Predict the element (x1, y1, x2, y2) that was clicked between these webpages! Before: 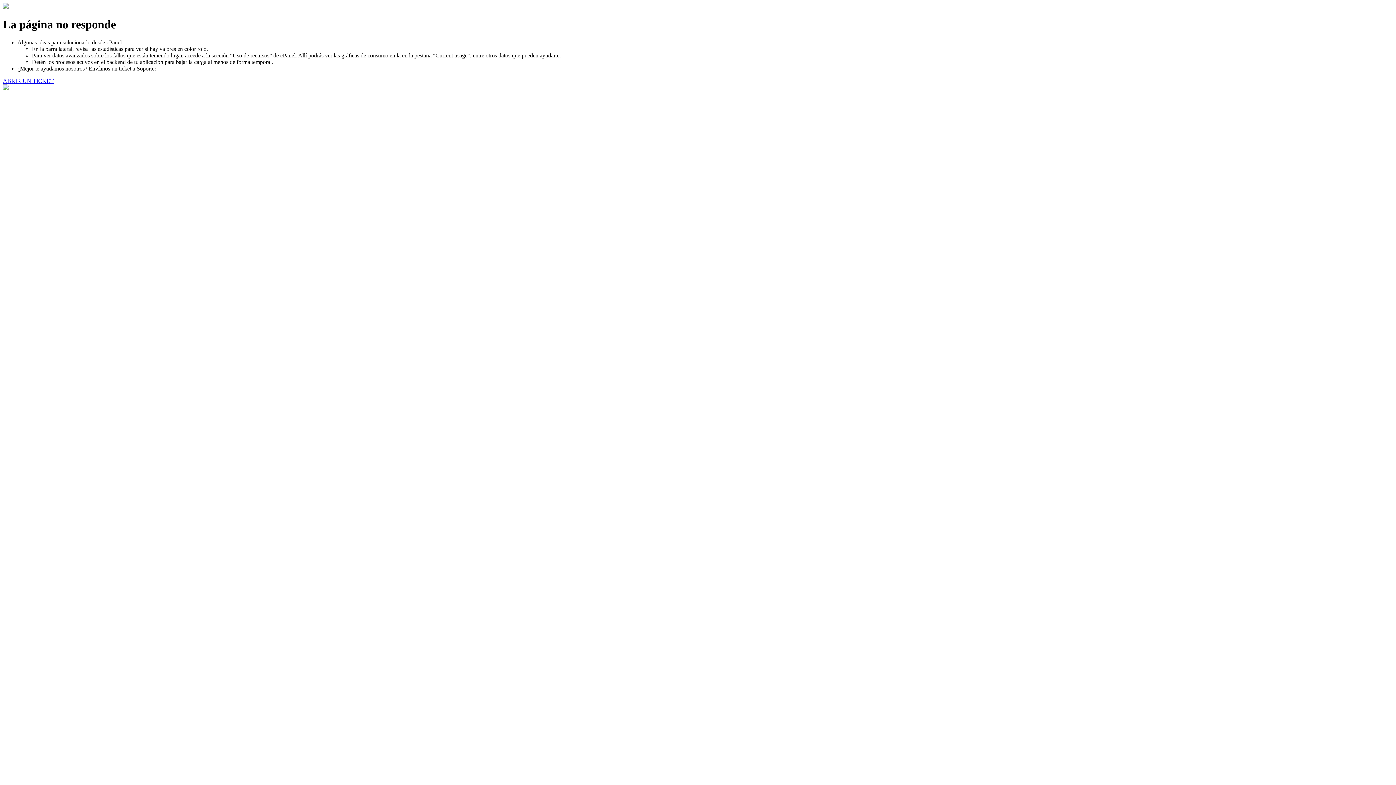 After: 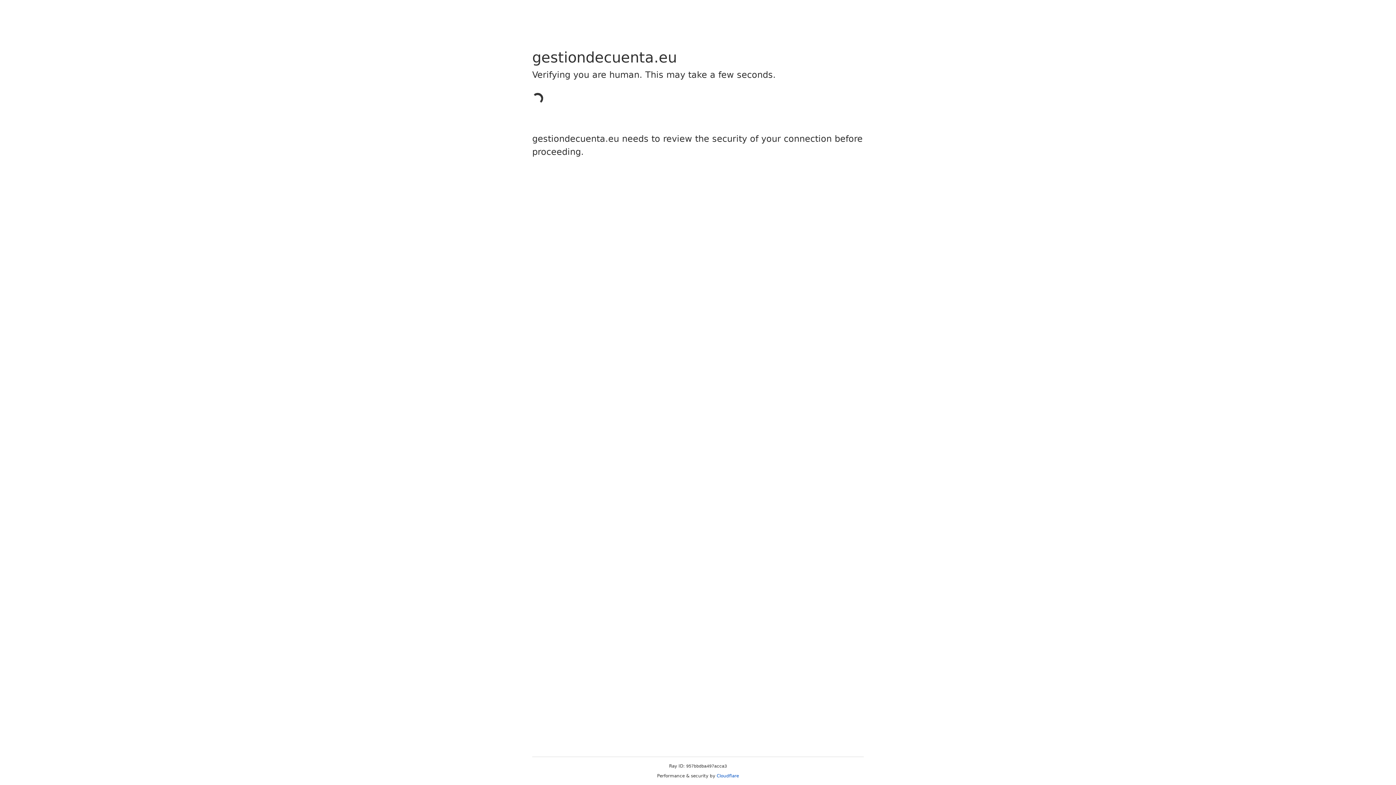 Action: bbox: (2, 77, 53, 83) label: ABRIR UN TICKET